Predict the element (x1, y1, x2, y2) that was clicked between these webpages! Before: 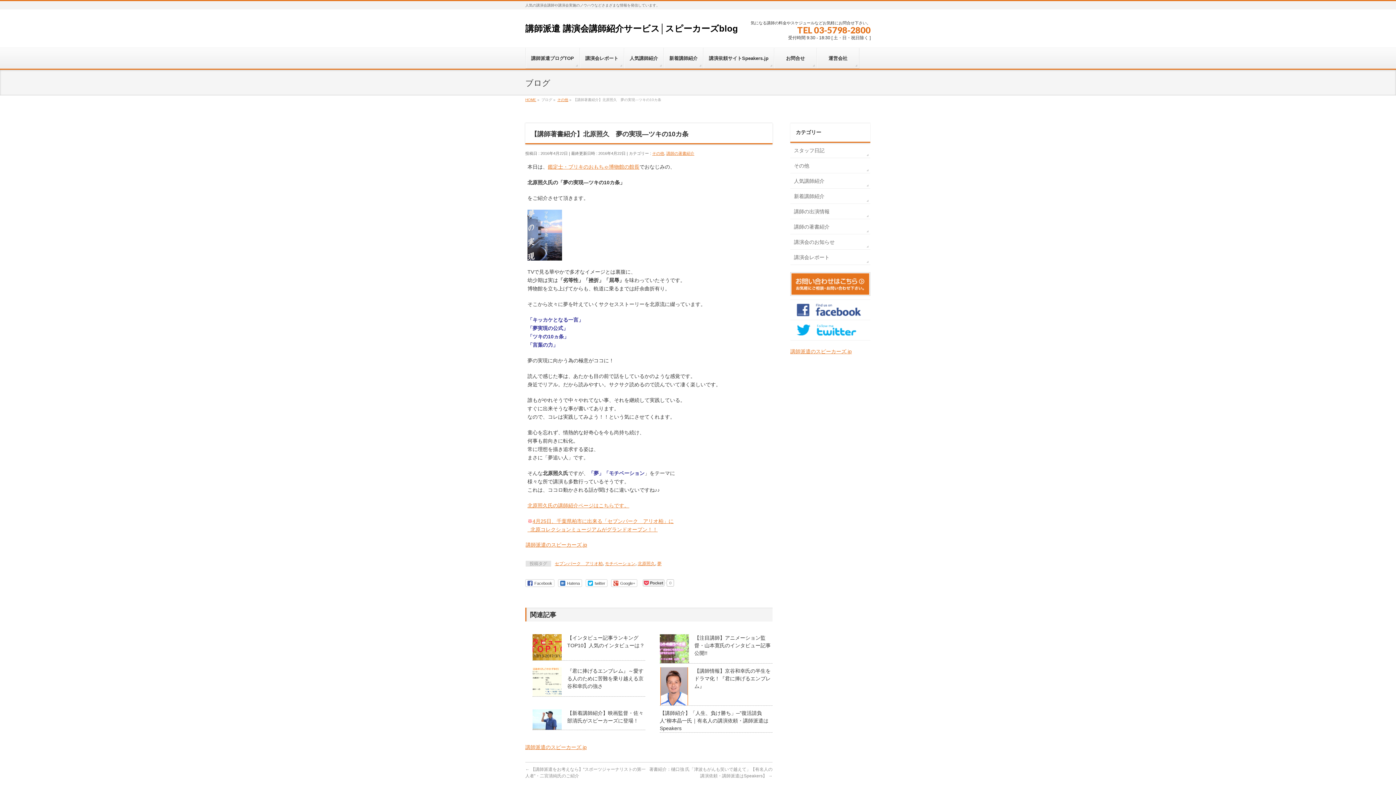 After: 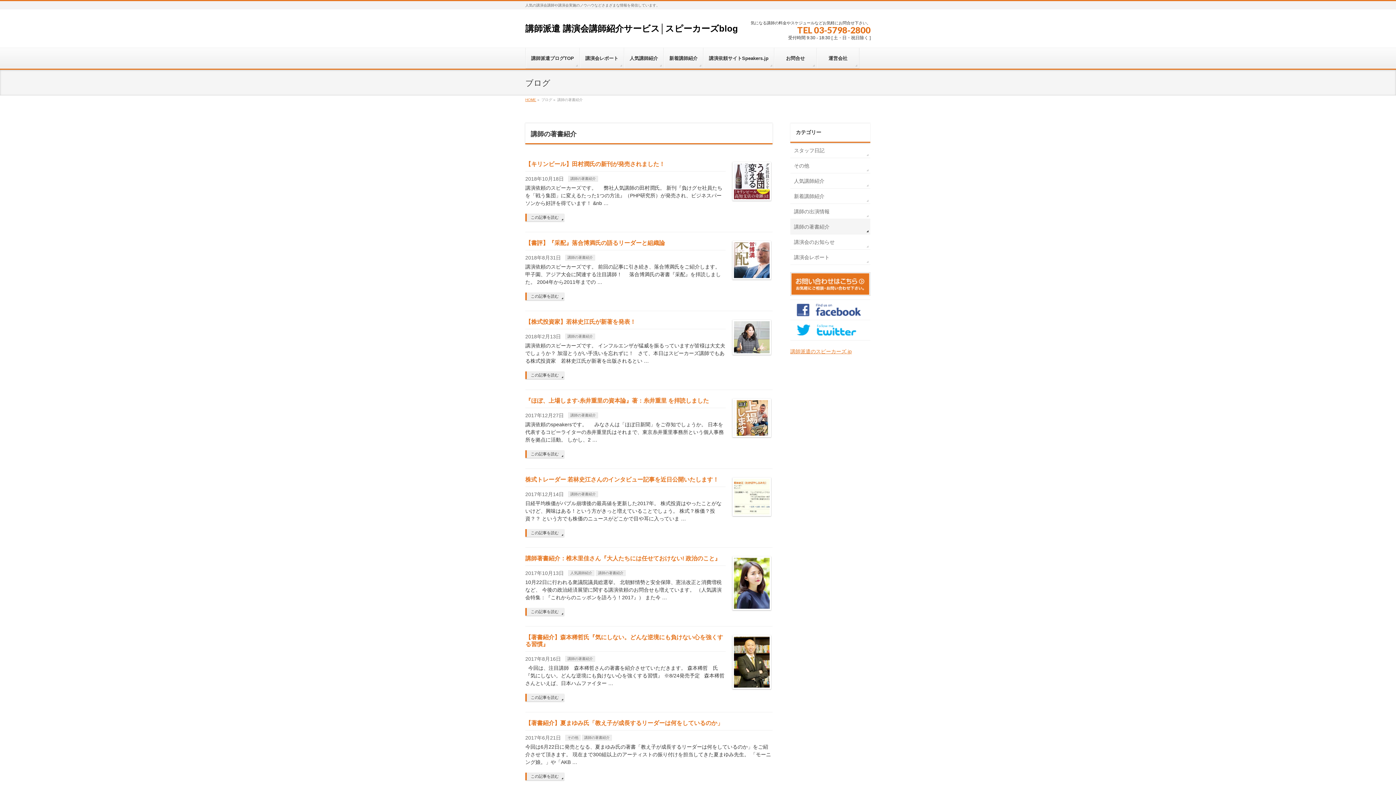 Action: bbox: (666, 151, 694, 155) label: 講師の著書紹介